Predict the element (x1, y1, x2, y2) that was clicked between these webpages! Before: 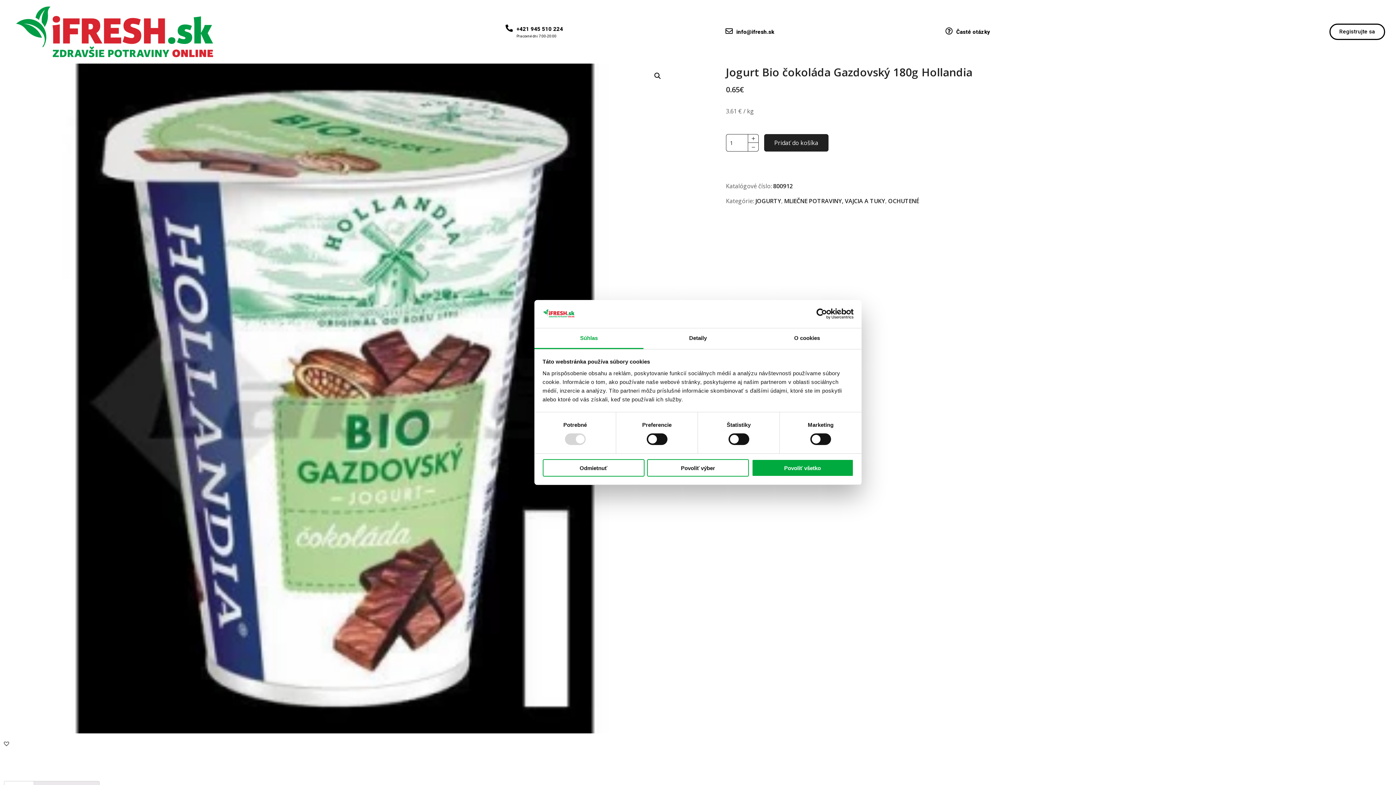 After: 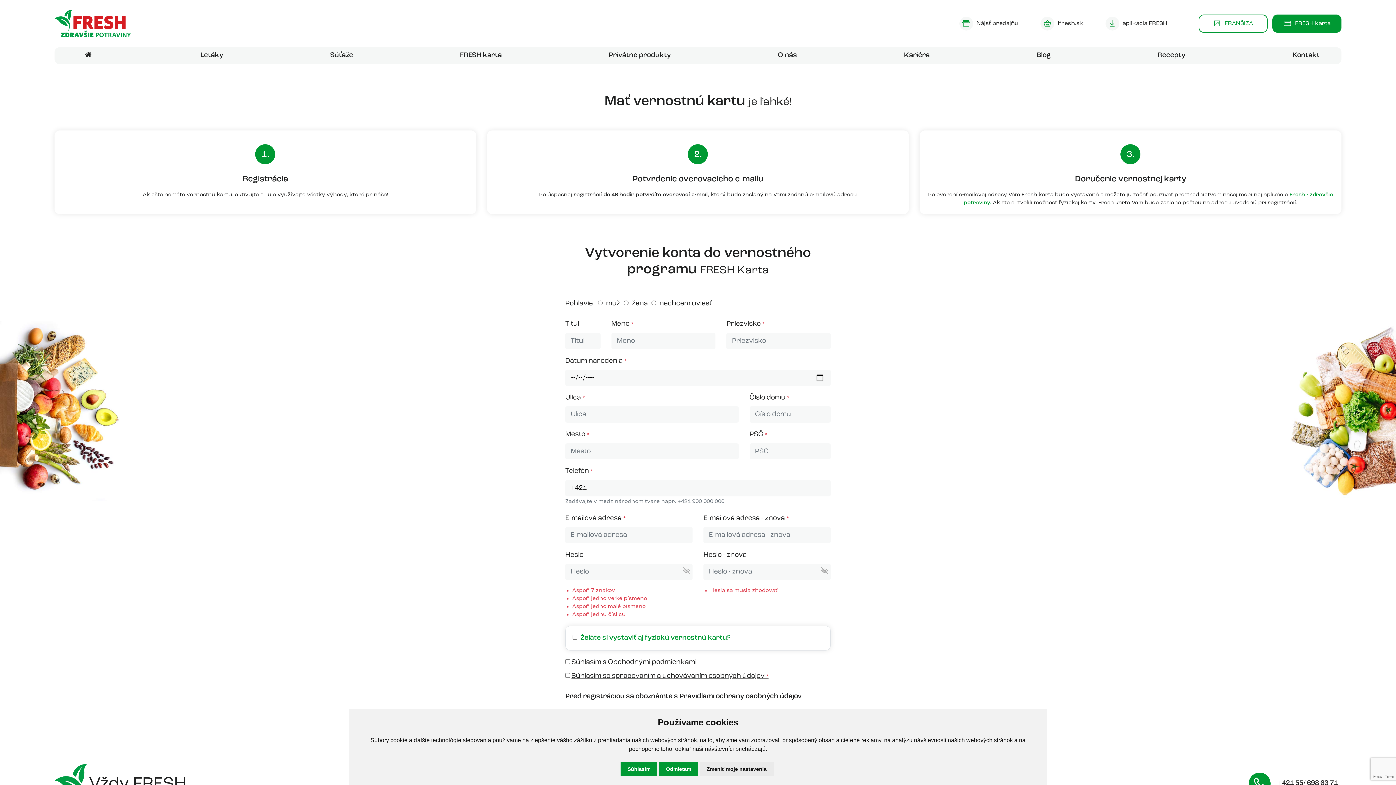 Action: bbox: (1329, 23, 1385, 40) label: Registrujte sa